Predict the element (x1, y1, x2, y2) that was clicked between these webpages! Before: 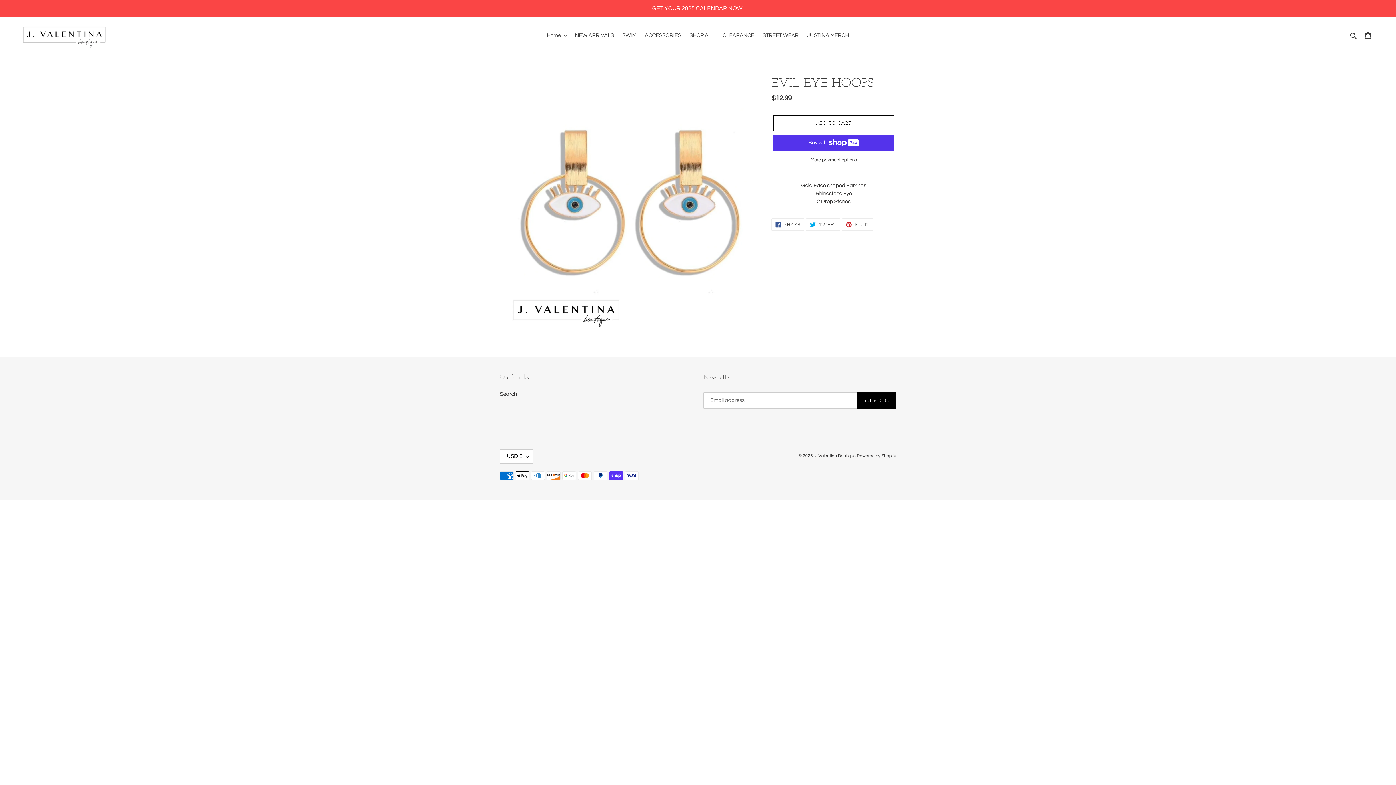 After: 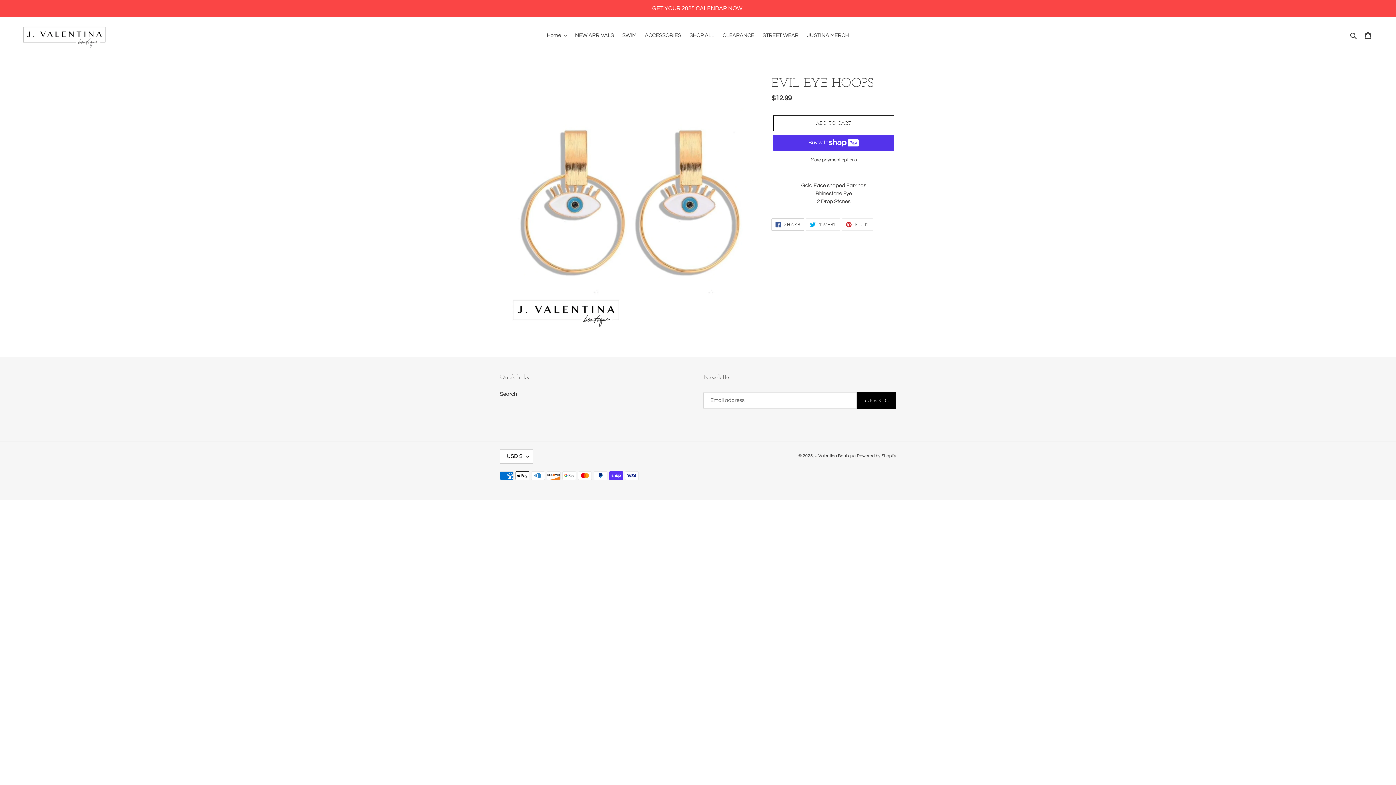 Action: label:  SHARE
SHARE ON FACEBOOK bbox: (771, 218, 804, 230)